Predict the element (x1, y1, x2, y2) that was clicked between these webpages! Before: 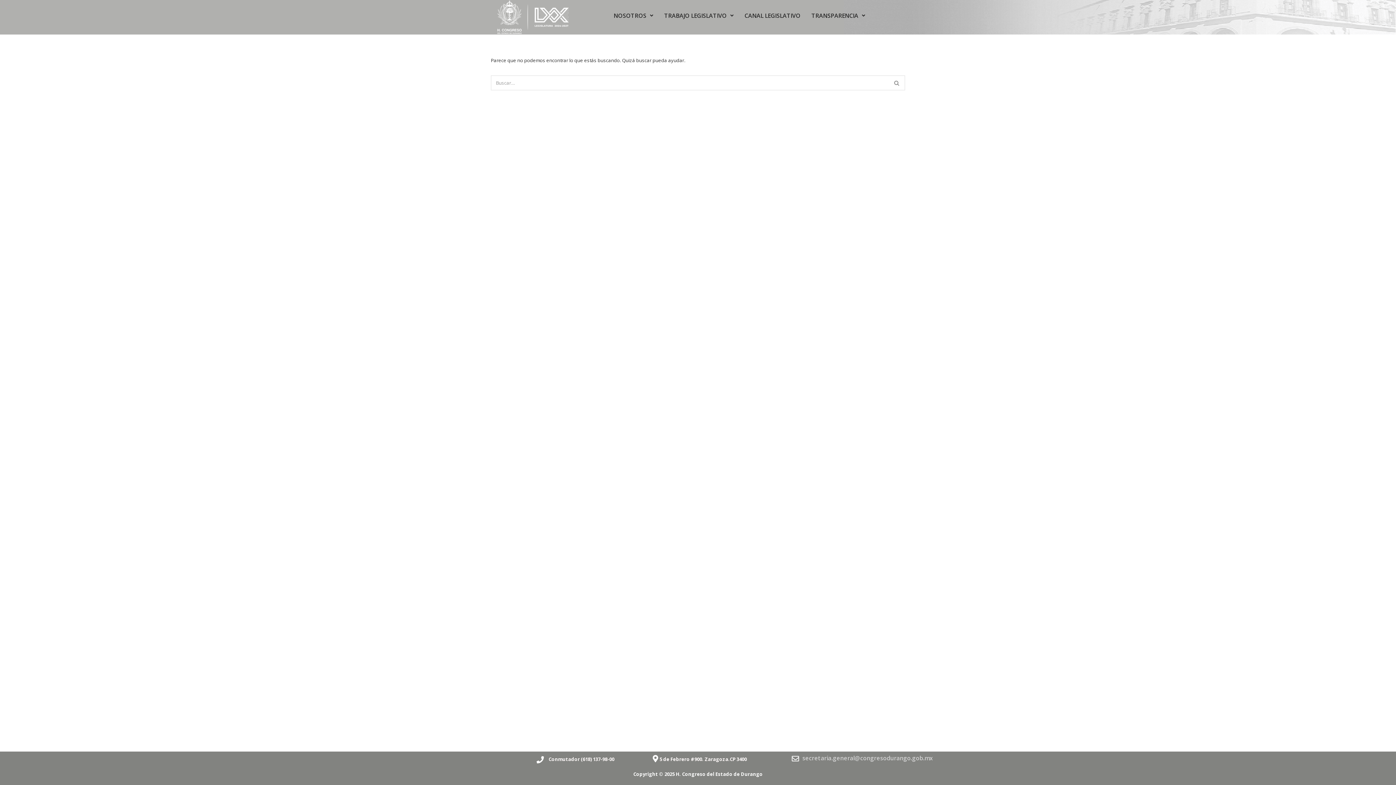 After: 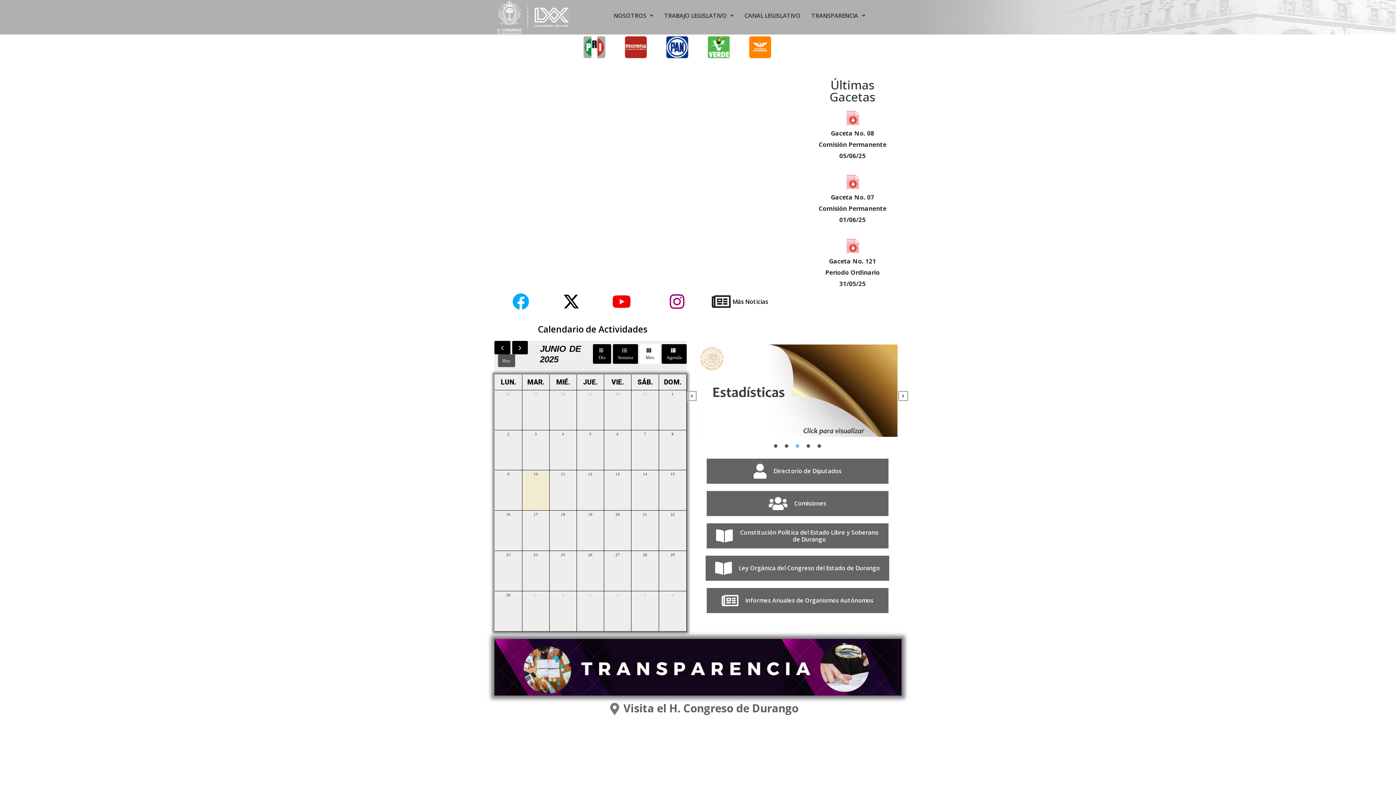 Action: bbox: (490, 0, 573, 34)